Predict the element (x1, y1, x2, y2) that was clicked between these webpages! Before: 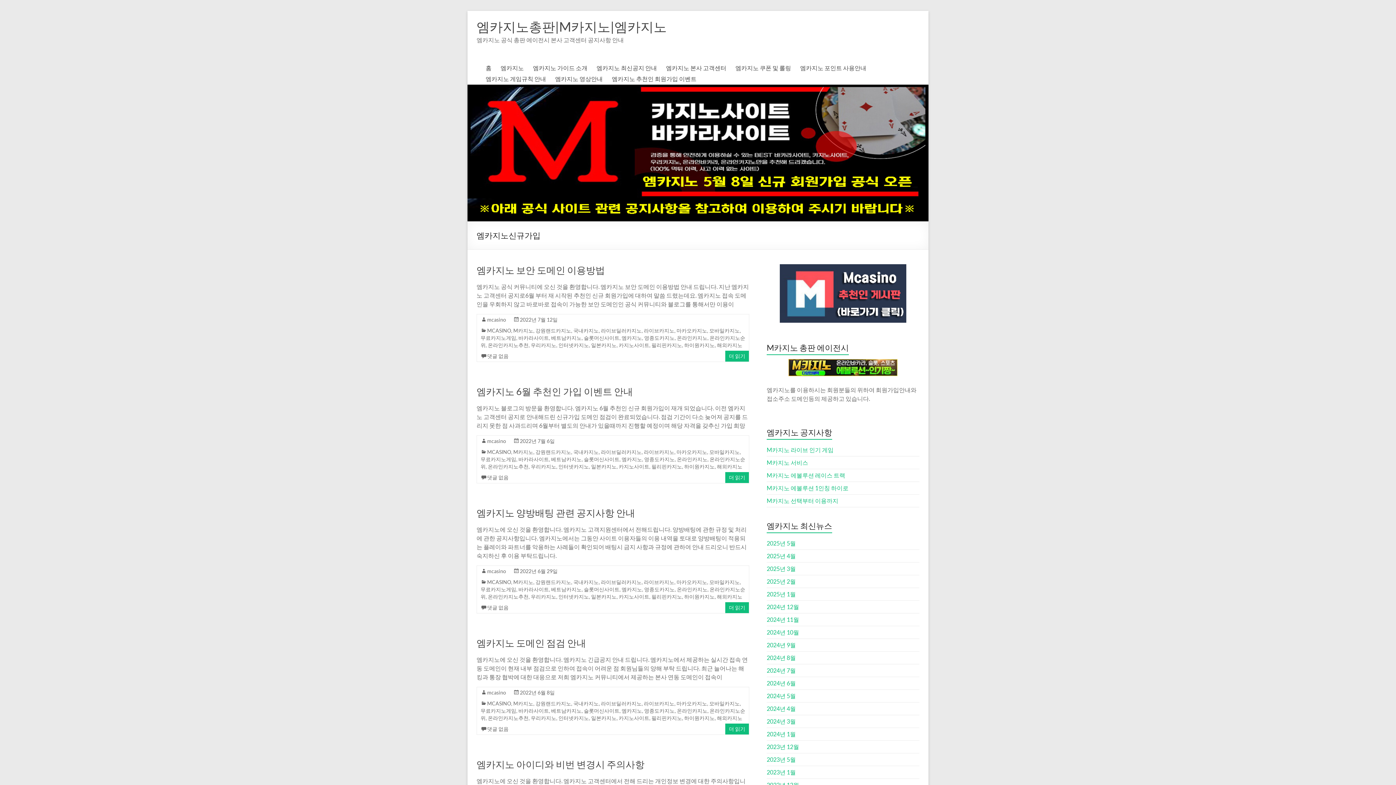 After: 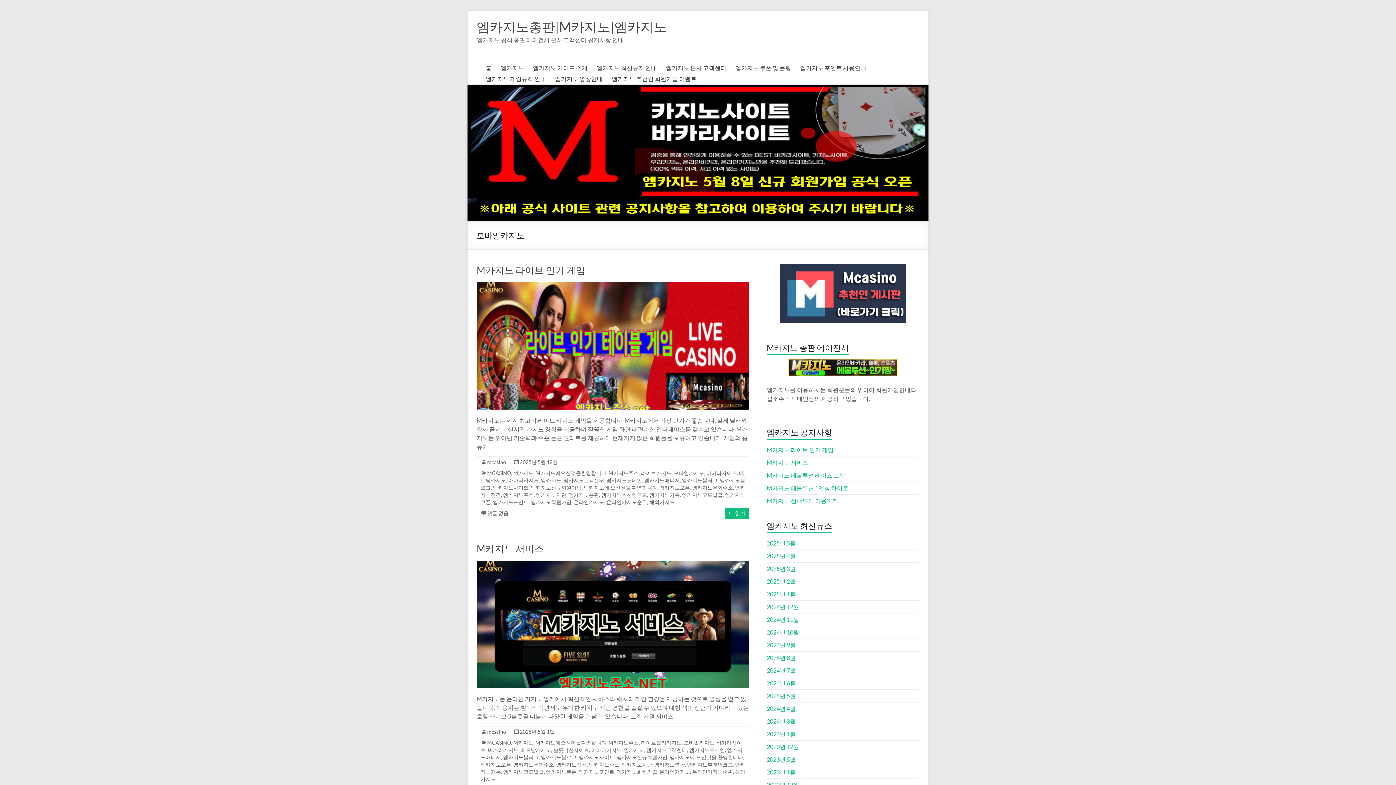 Action: bbox: (709, 579, 740, 585) label: 모바일카지노